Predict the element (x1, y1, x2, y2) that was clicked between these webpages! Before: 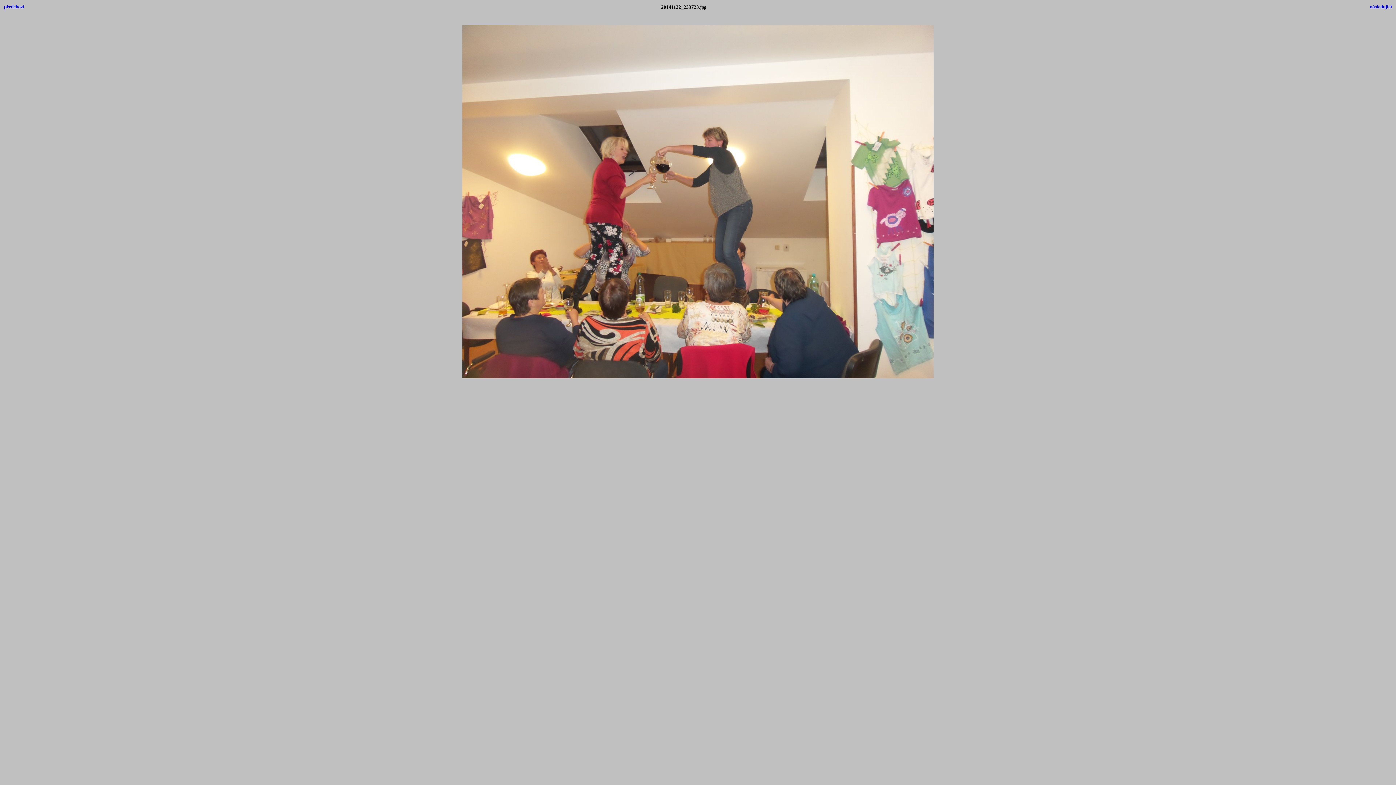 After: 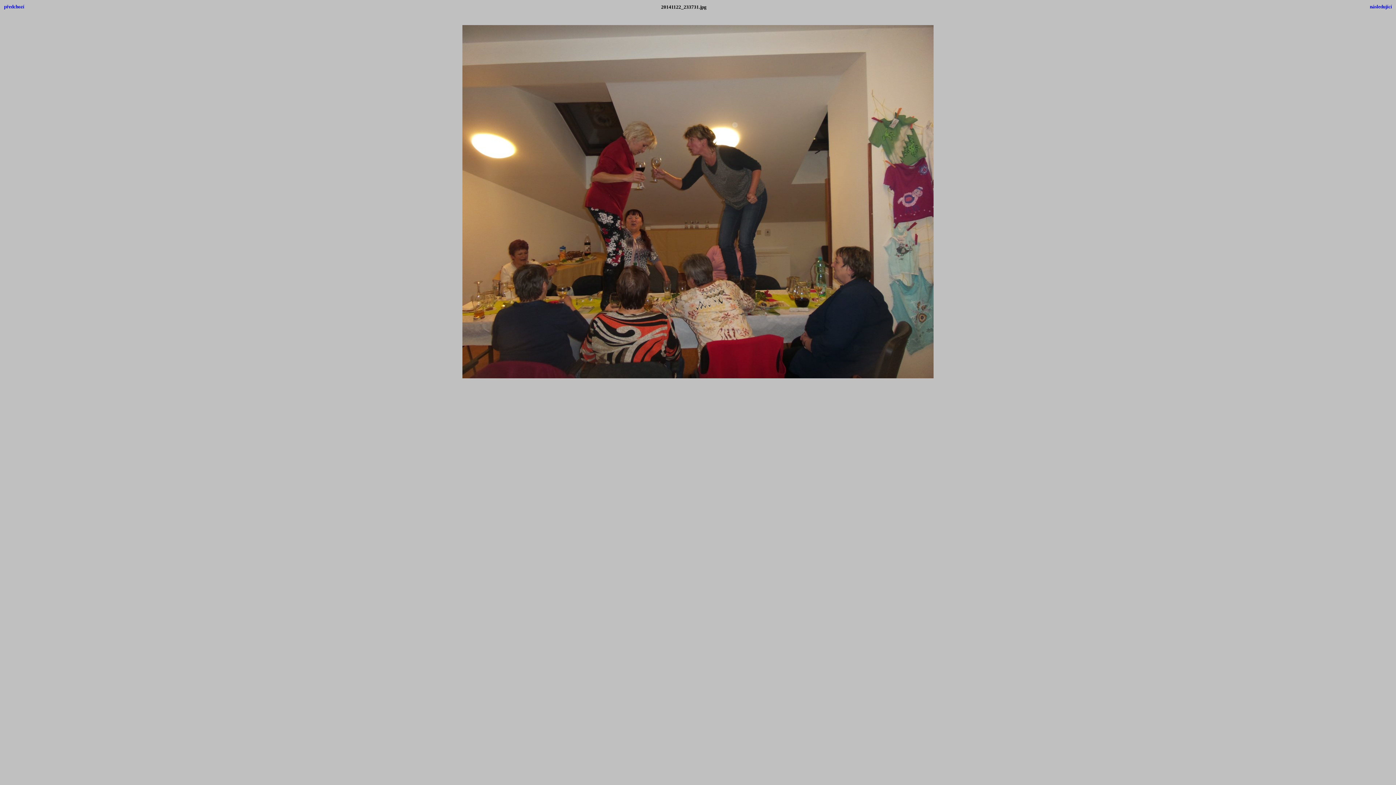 Action: bbox: (1370, 4, 1392, 9) label: následující